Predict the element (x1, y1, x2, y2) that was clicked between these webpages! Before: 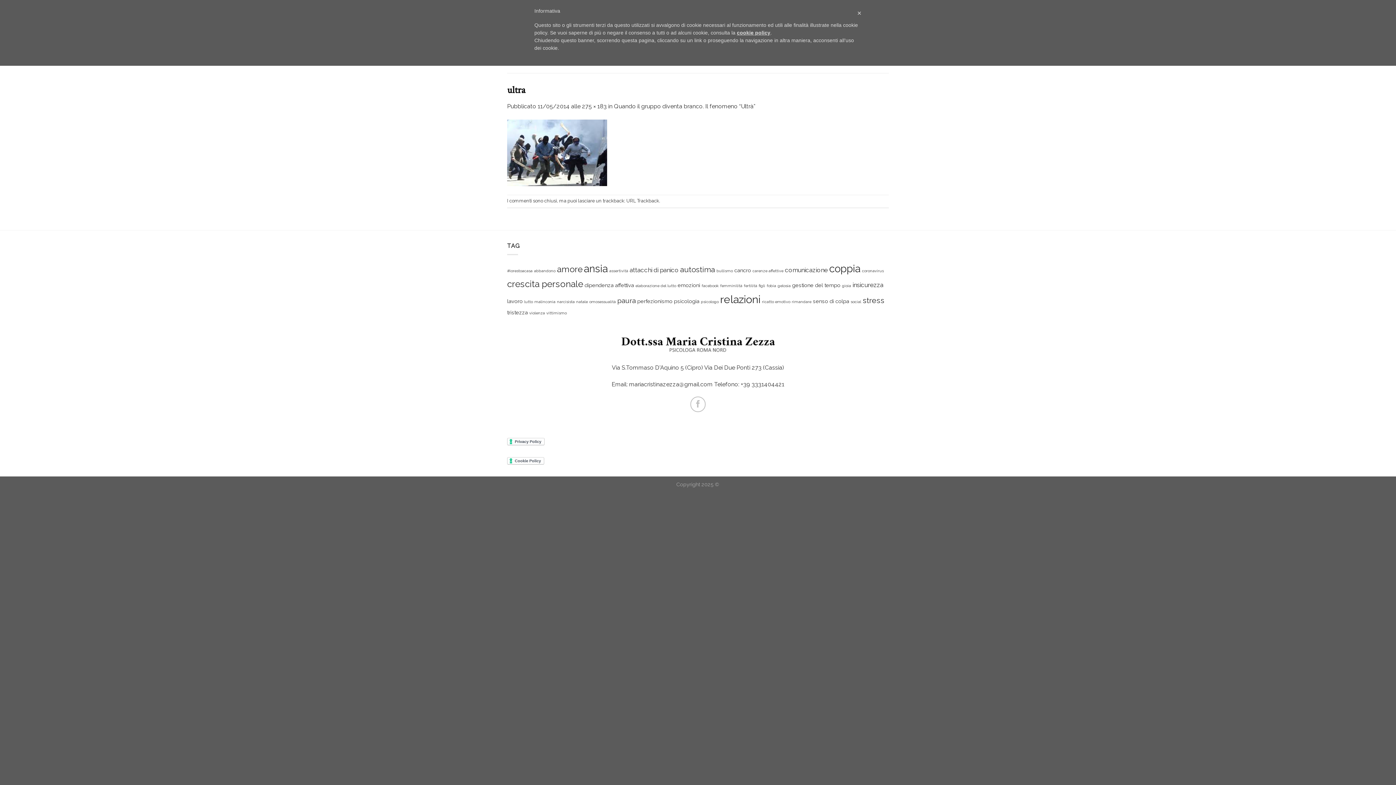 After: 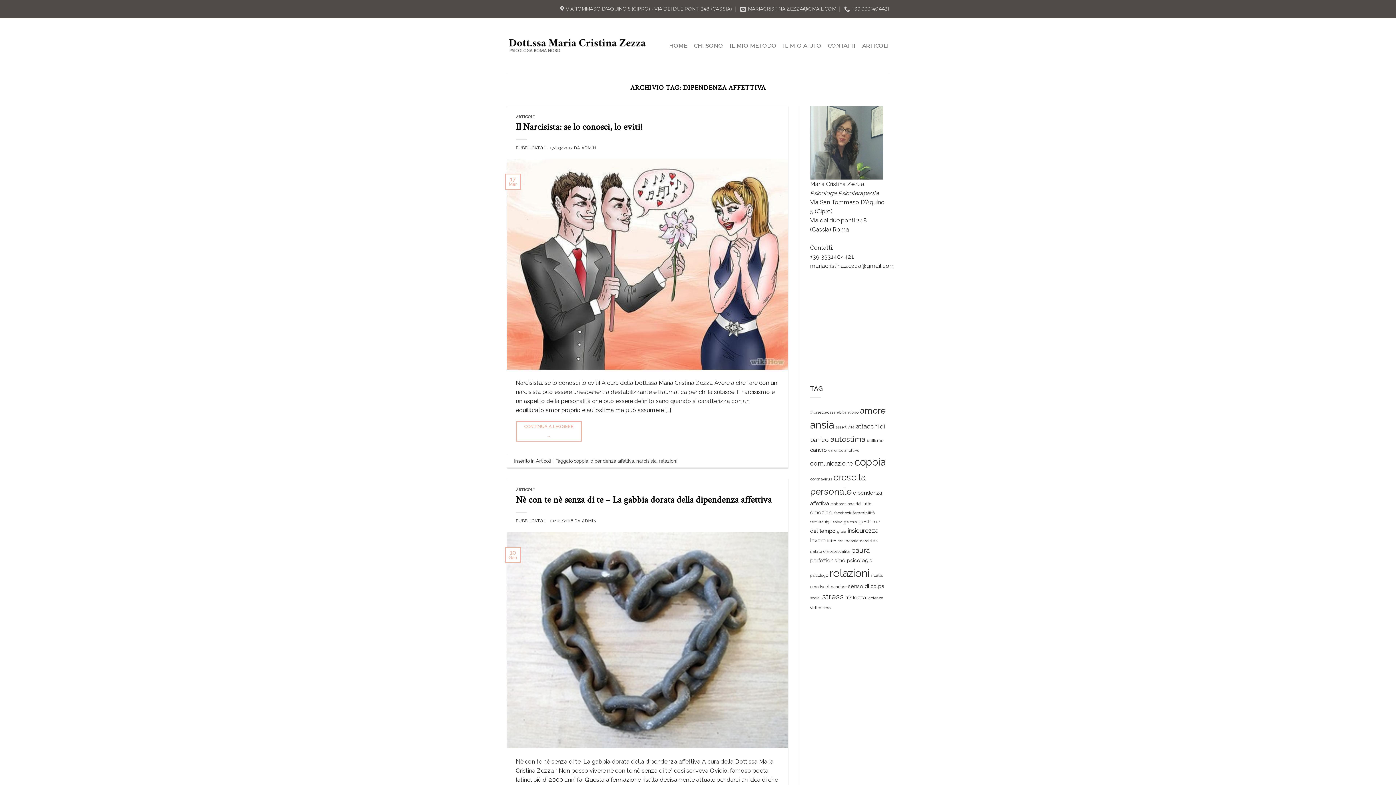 Action: bbox: (584, 282, 634, 288) label: dipendenza affettiva (2 elementi)